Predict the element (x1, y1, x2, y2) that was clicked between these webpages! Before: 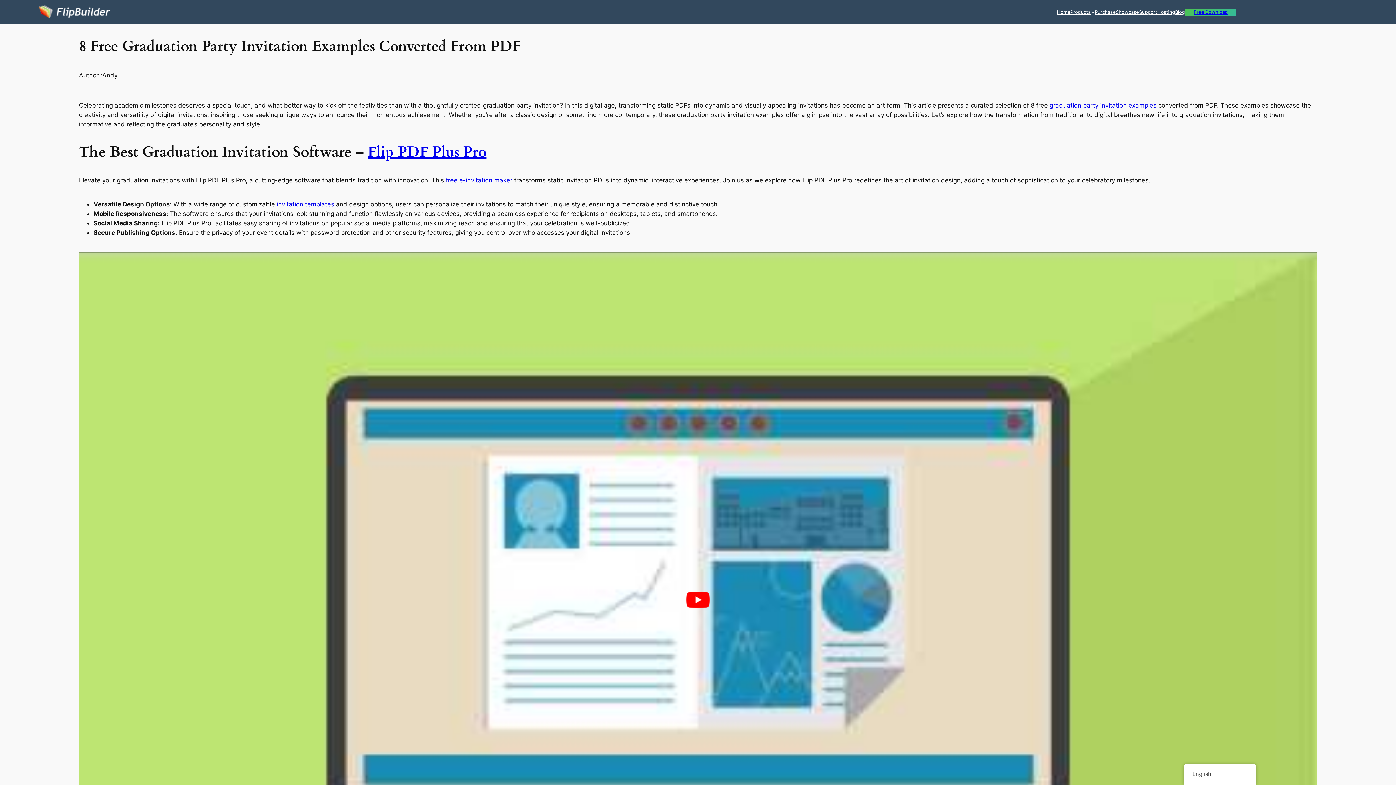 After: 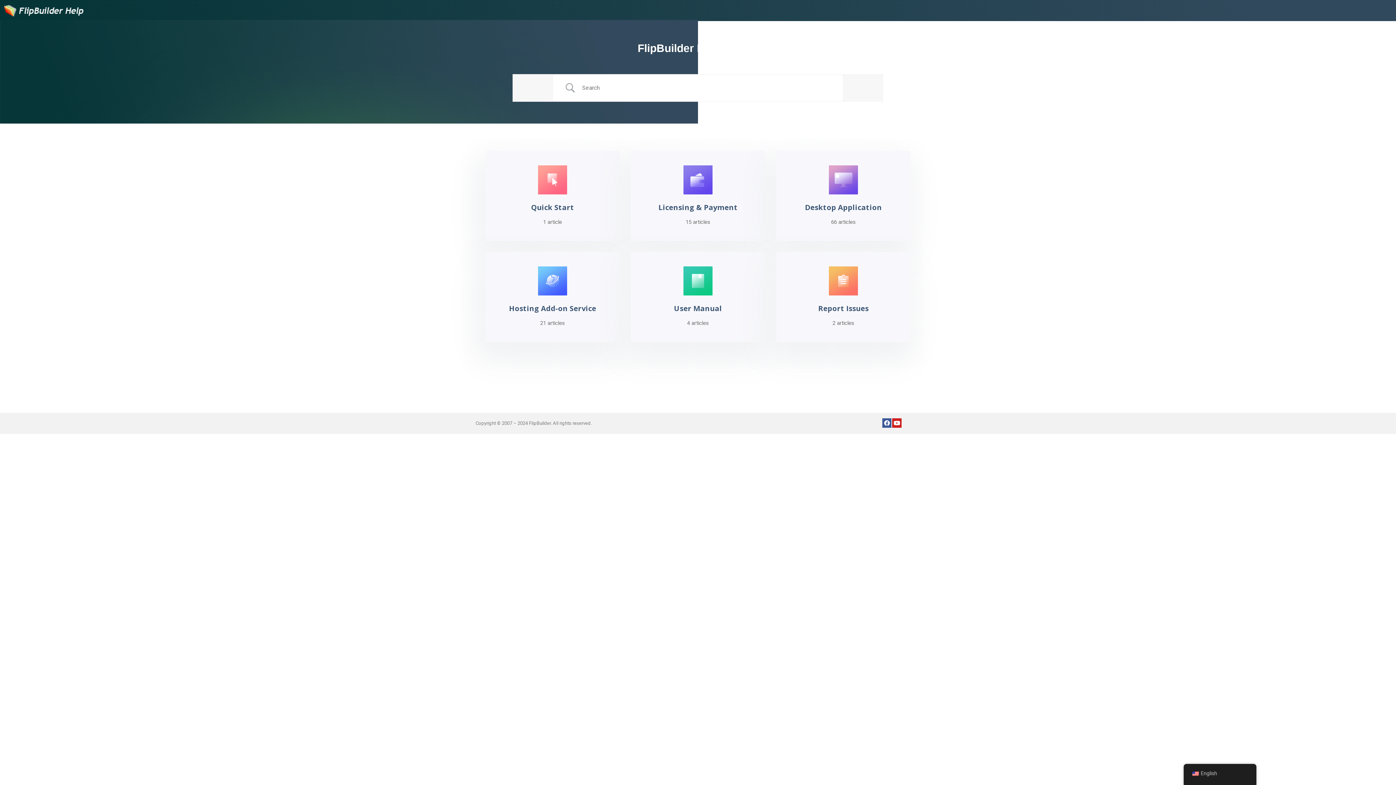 Action: bbox: (1139, 8, 1157, 15) label: Support